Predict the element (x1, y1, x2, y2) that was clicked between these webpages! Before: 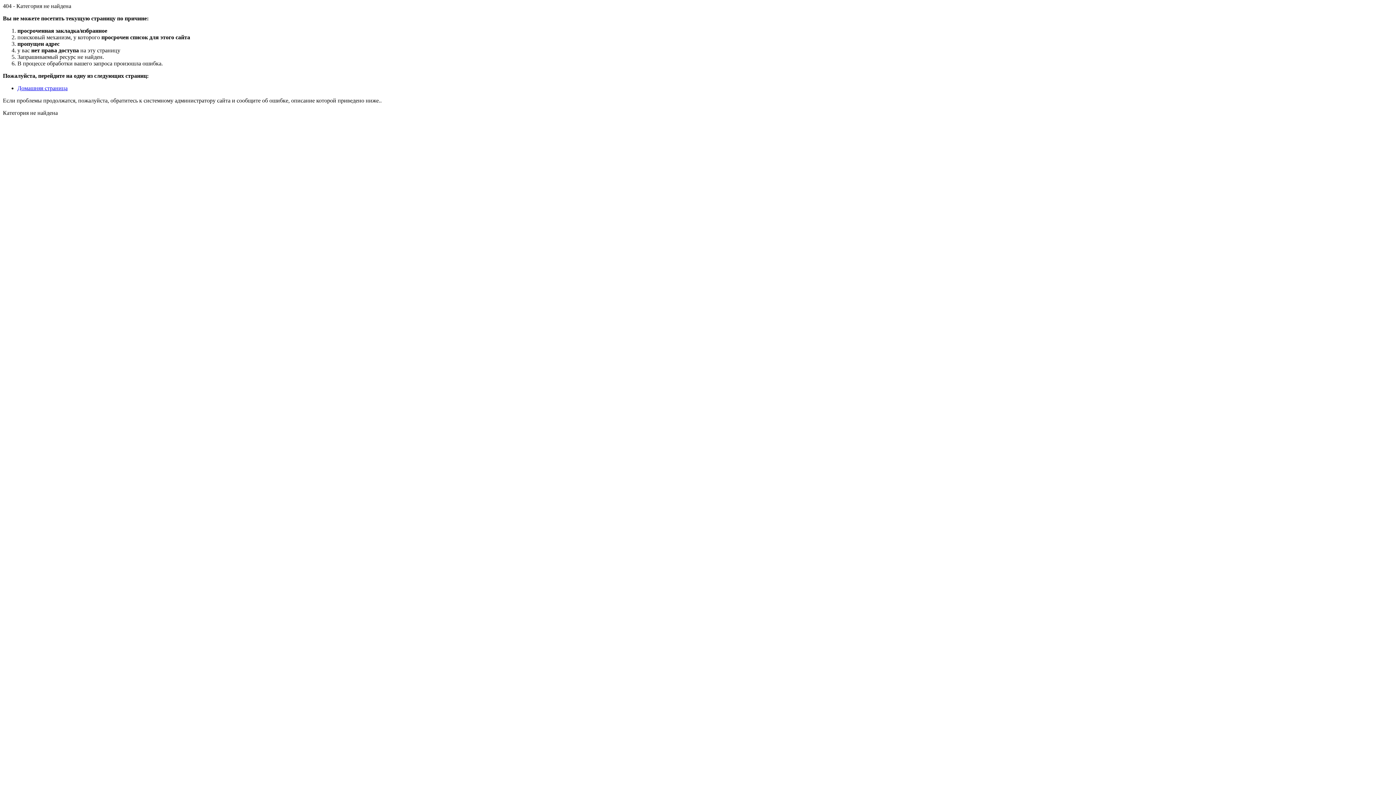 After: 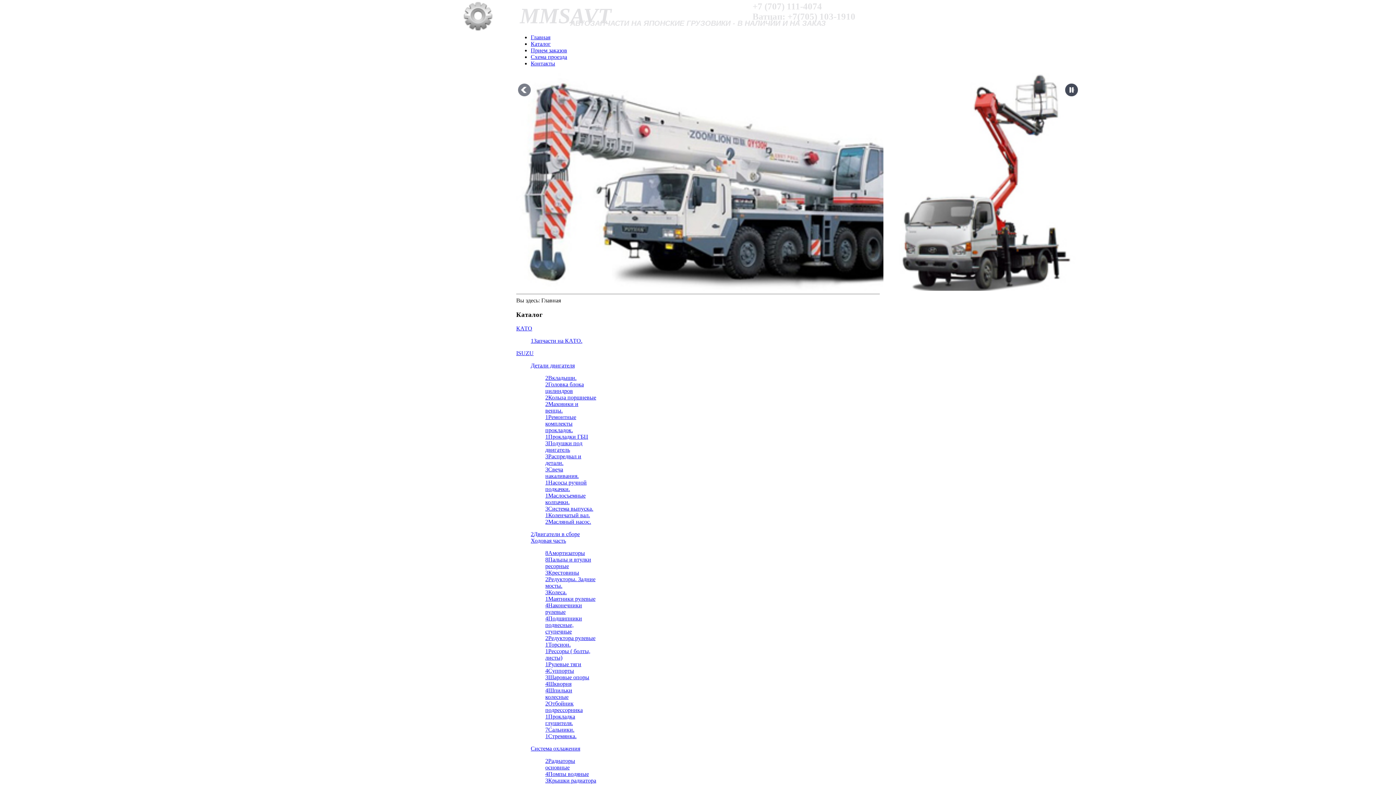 Action: label: Домашняя страница bbox: (17, 85, 67, 91)